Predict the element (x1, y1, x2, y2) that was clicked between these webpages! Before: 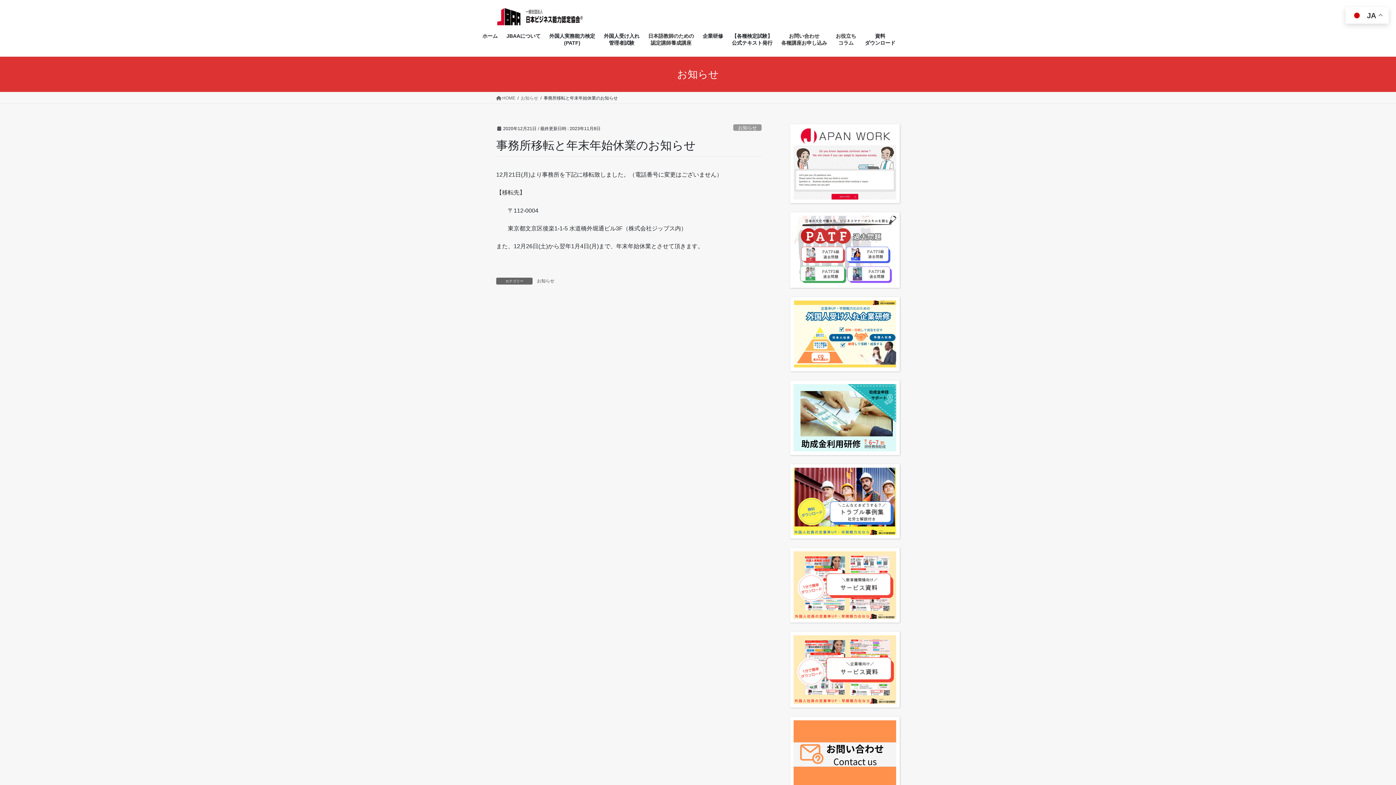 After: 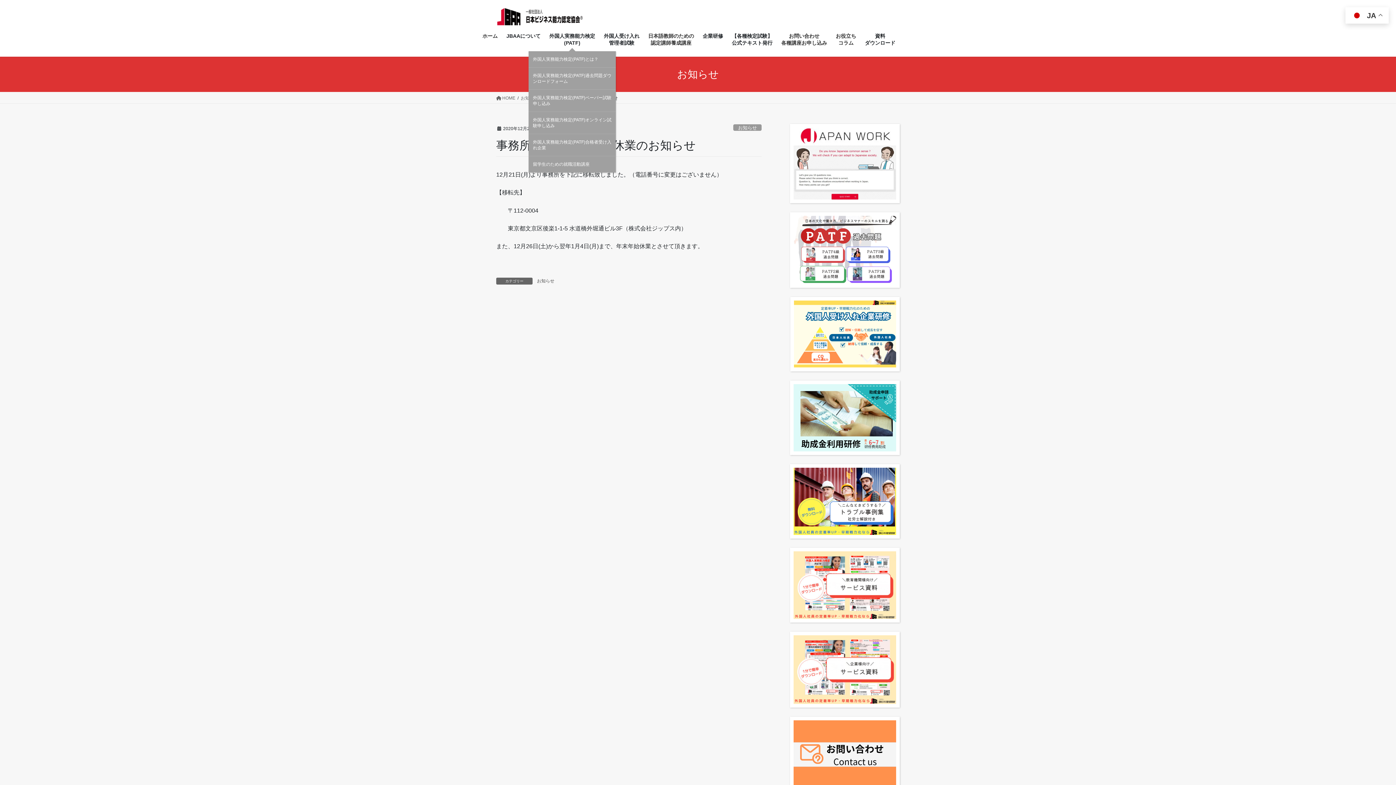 Action: label: 外国人実務能力検定
(PATF) bbox: (545, 27, 599, 51)